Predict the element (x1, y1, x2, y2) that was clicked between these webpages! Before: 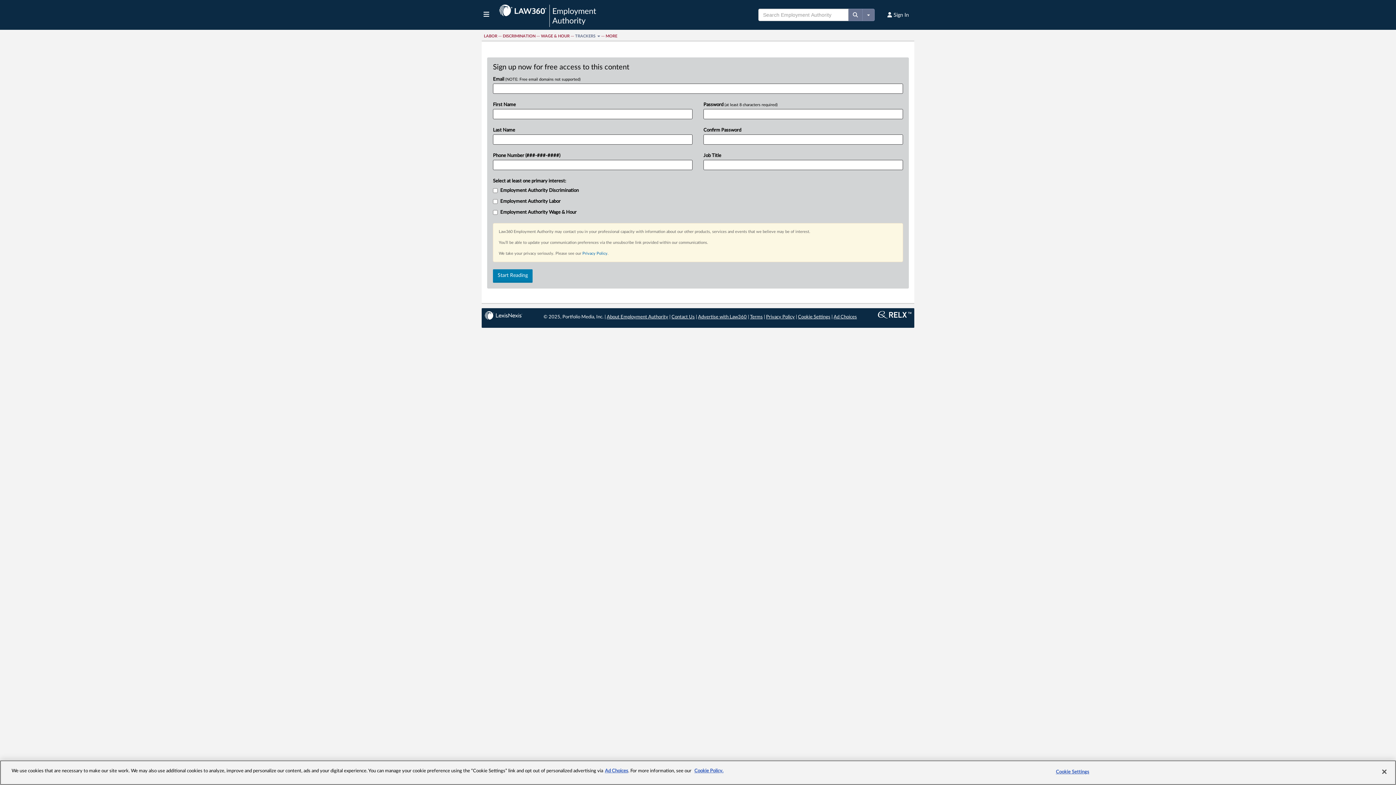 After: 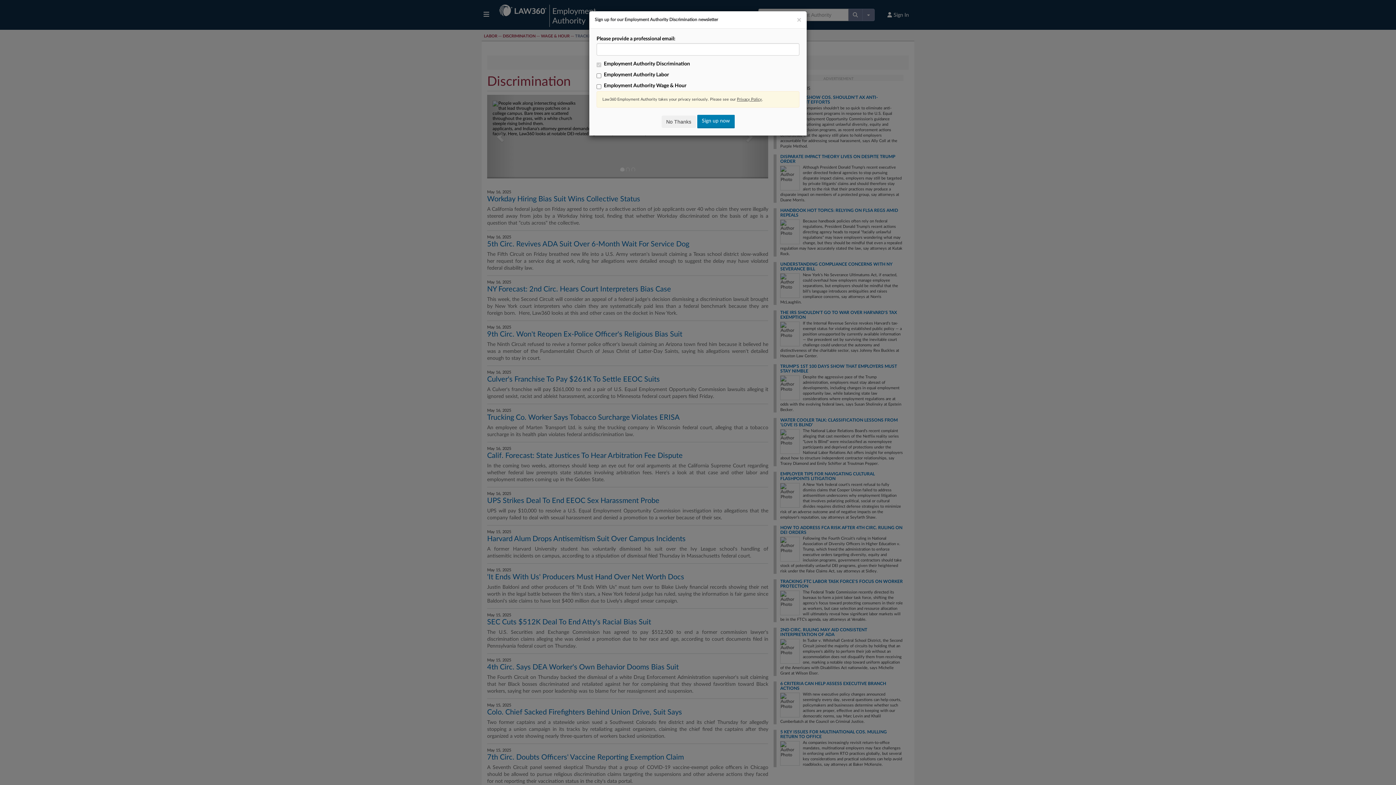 Action: bbox: (502, 34, 535, 38) label: DISCRIMINATION